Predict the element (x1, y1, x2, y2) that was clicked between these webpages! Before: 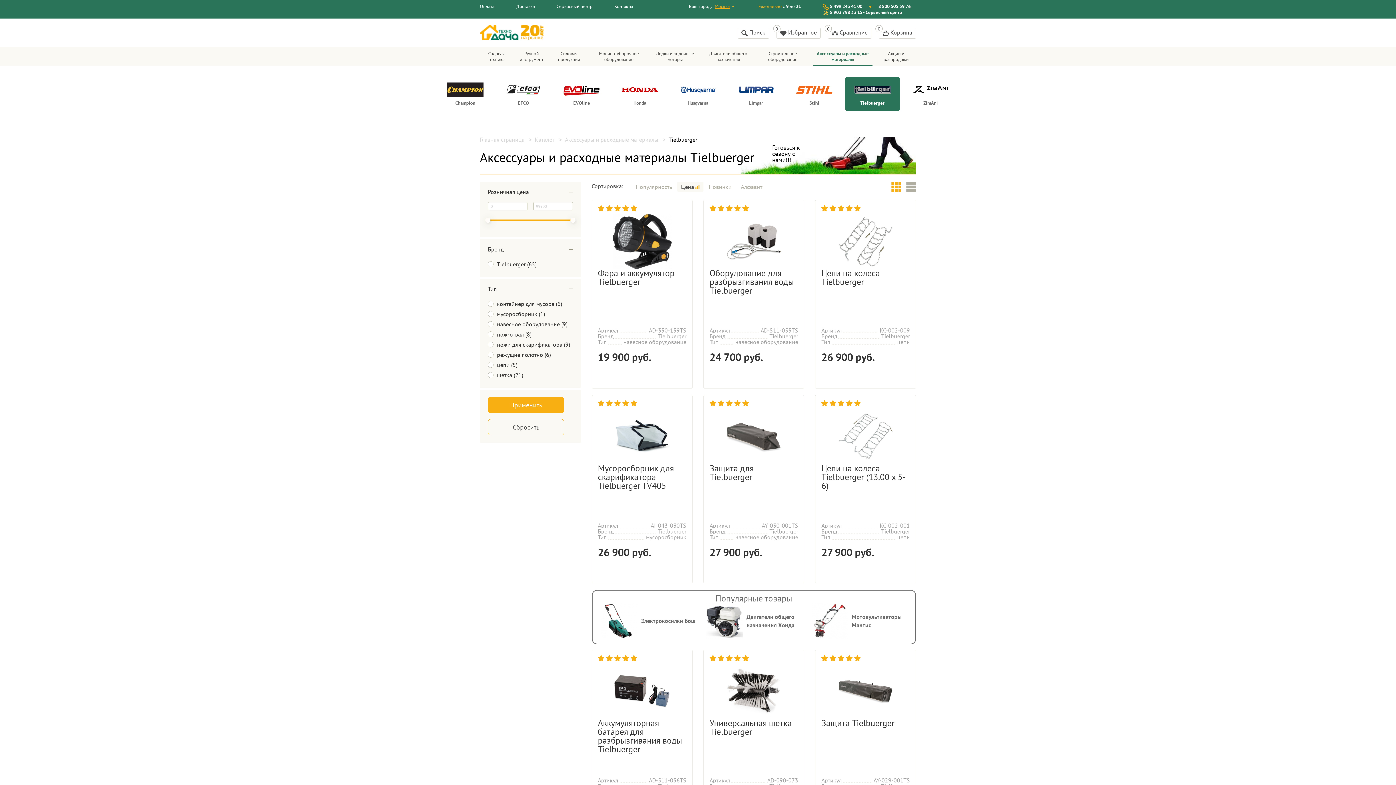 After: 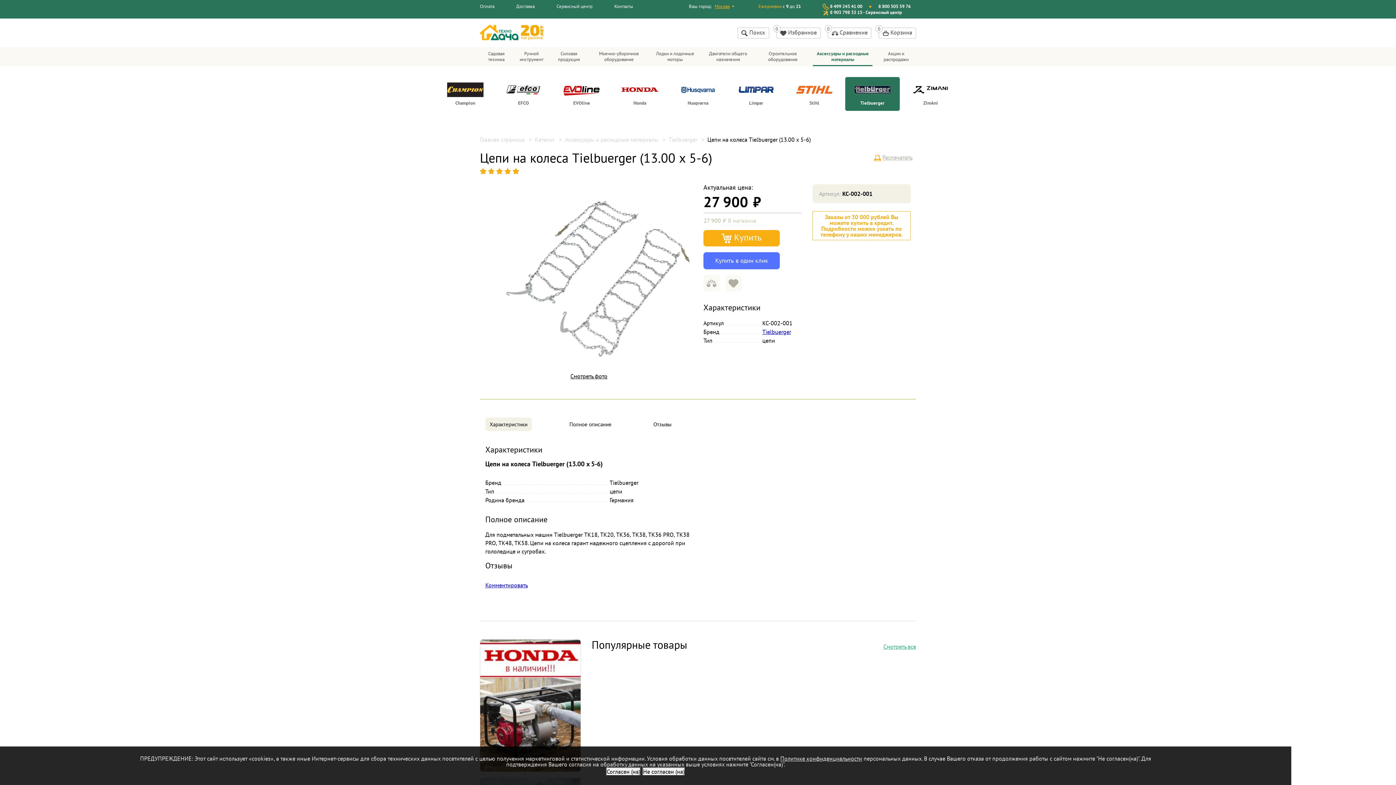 Action: bbox: (821, 464, 910, 490) label: Цепи на колеса Tielbuerger (13.00 x 5-6)